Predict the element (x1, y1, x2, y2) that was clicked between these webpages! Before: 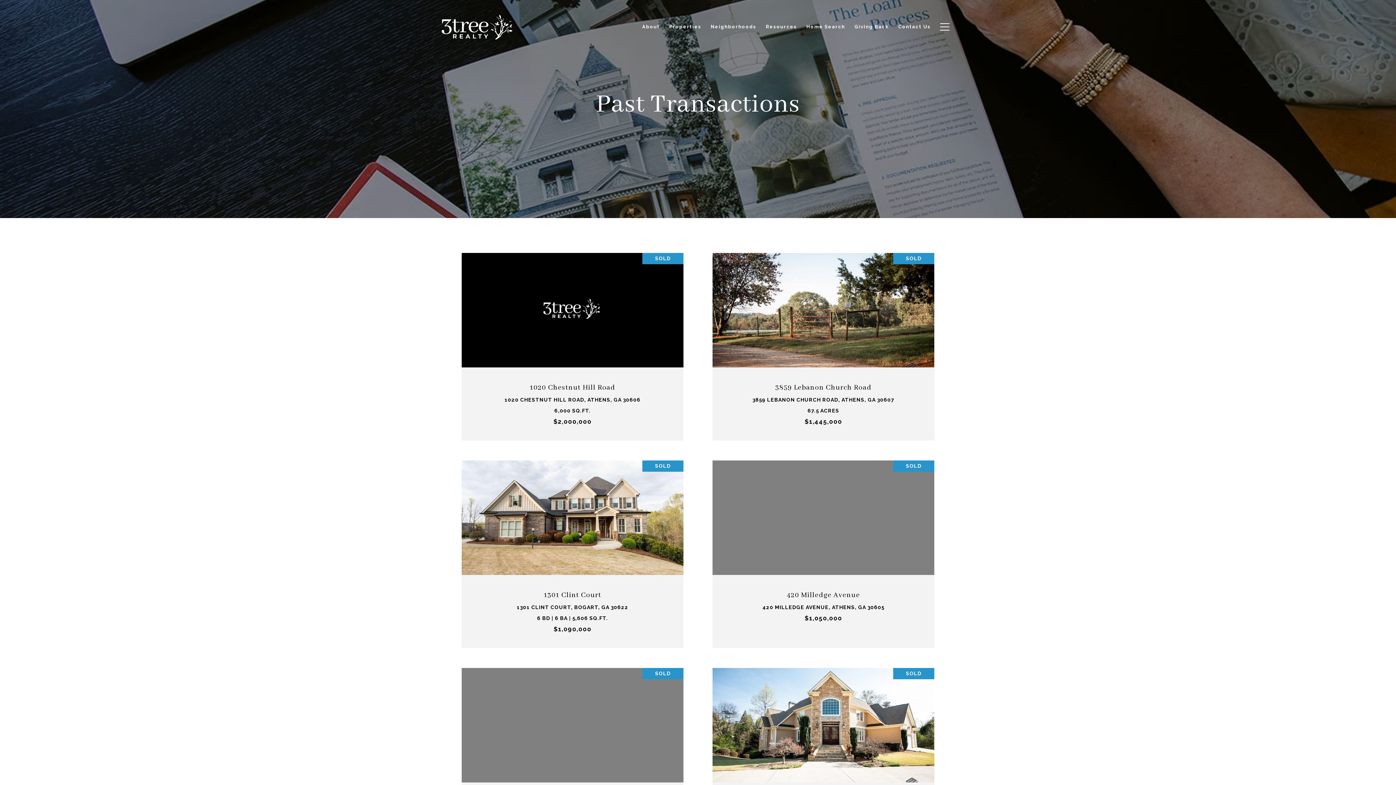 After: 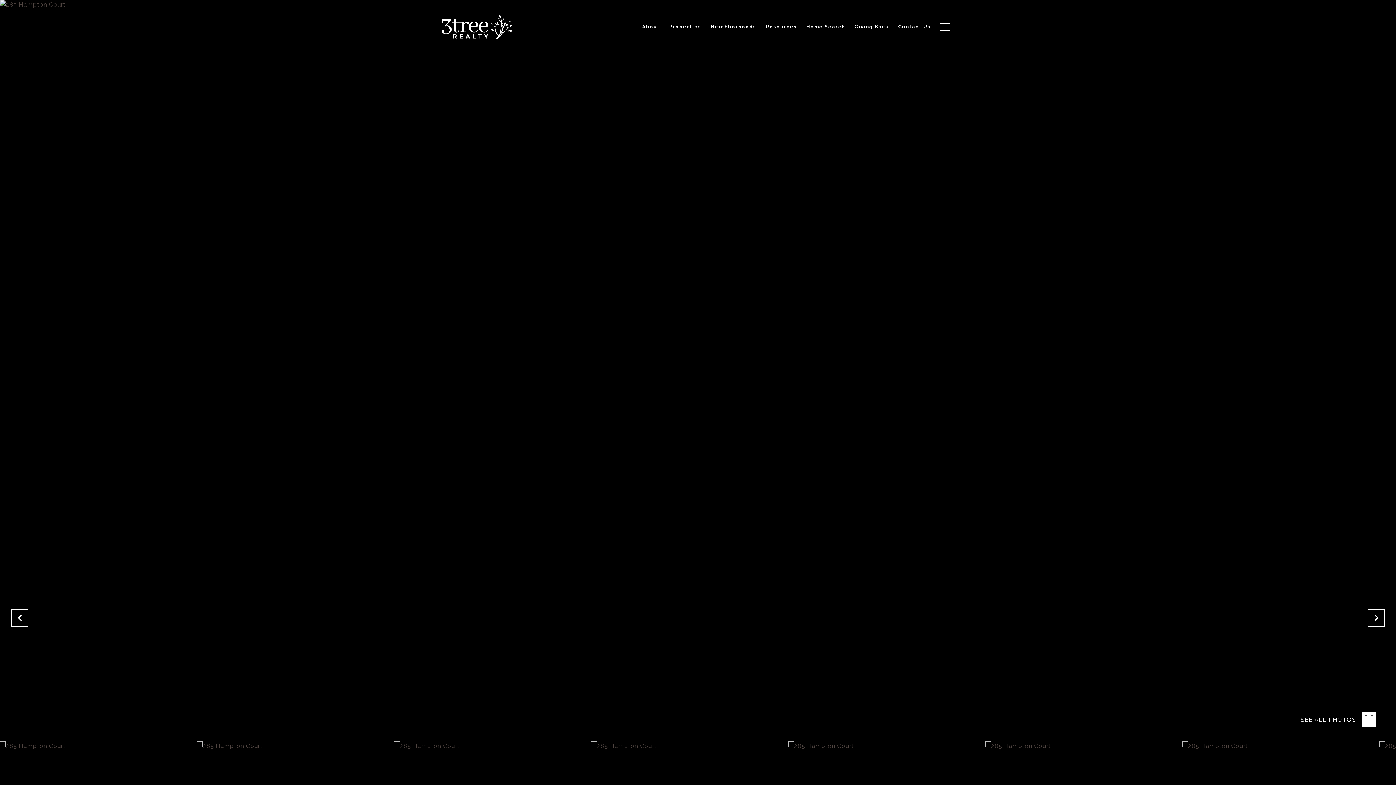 Action: label: VIEW PROPERTY bbox: (530, 748, 615, 769)